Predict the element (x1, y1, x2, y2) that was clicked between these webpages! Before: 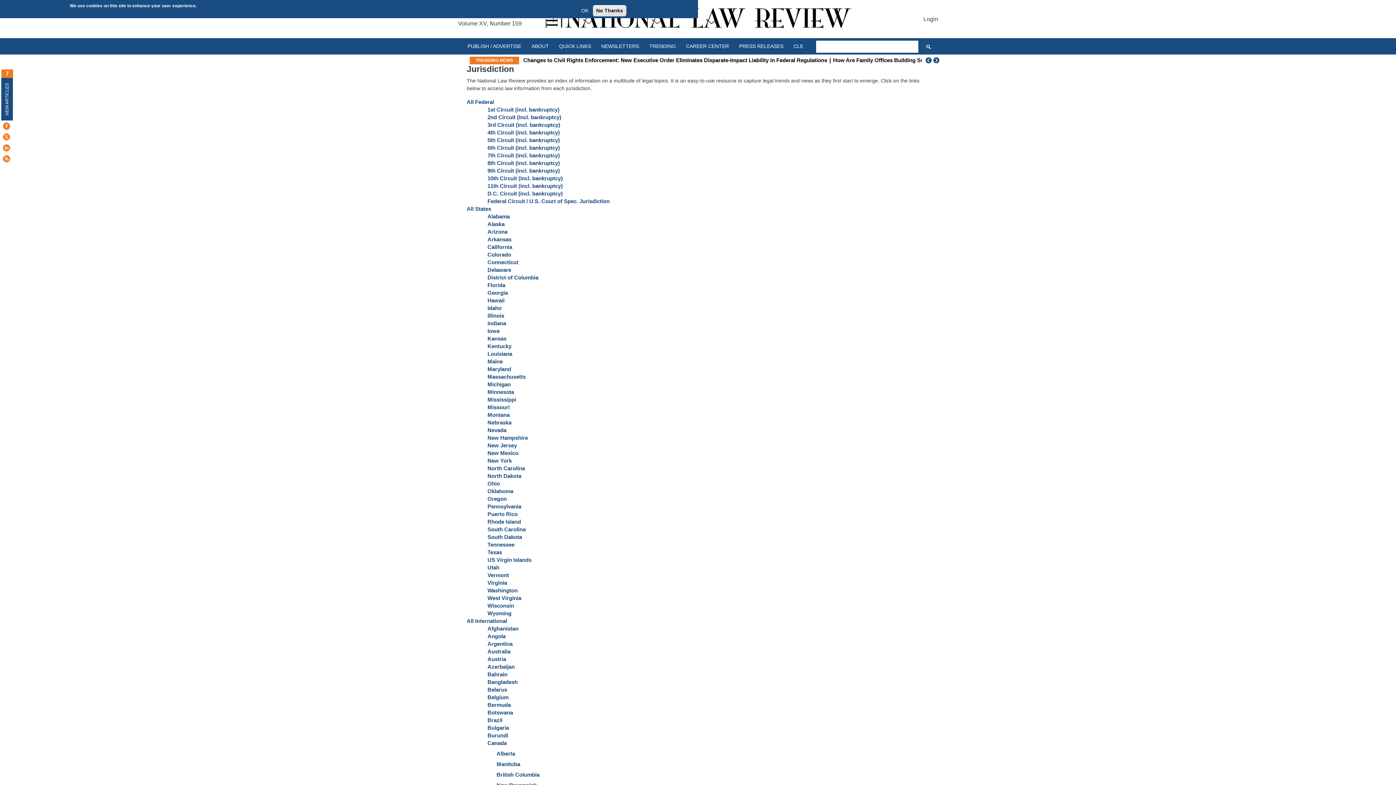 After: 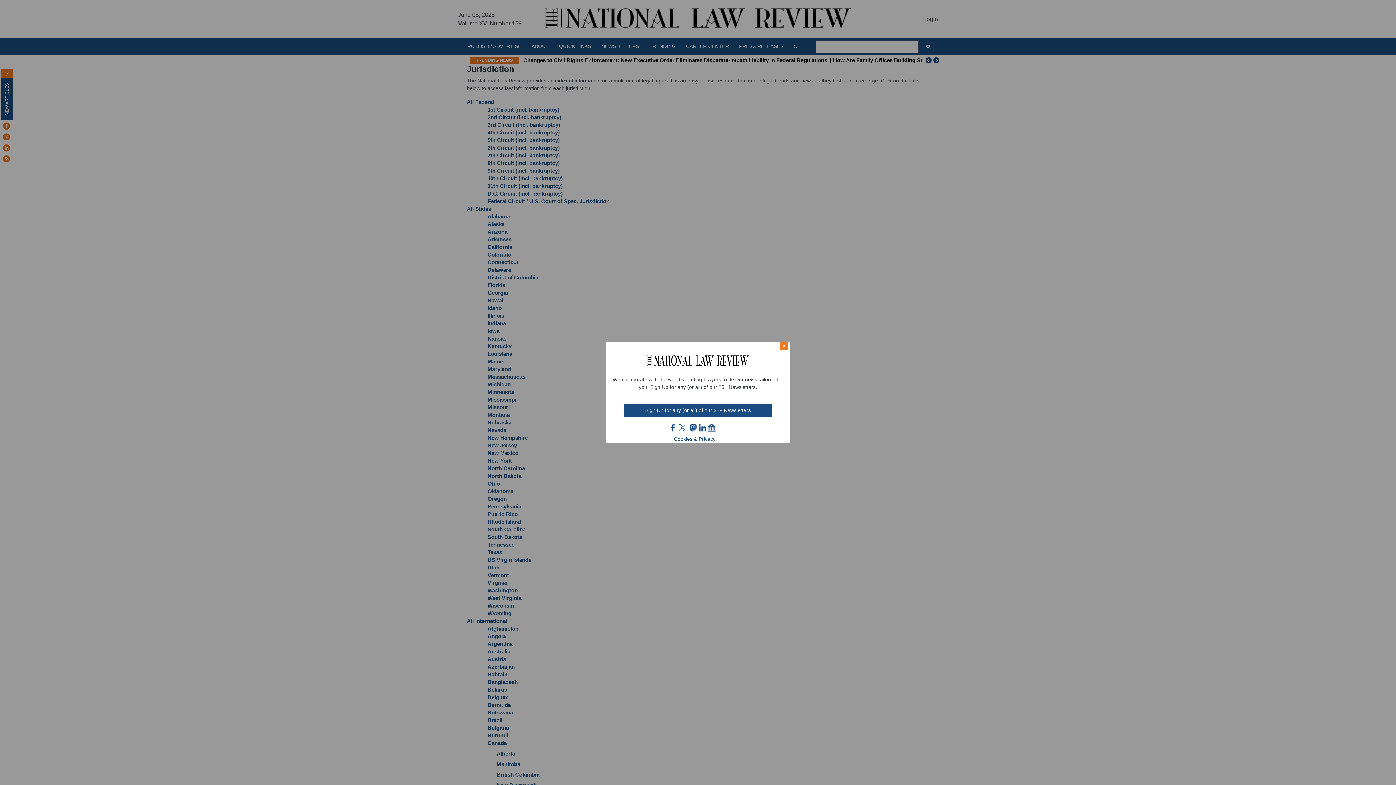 Action: bbox: (593, 5, 626, 16) label: No Thanks